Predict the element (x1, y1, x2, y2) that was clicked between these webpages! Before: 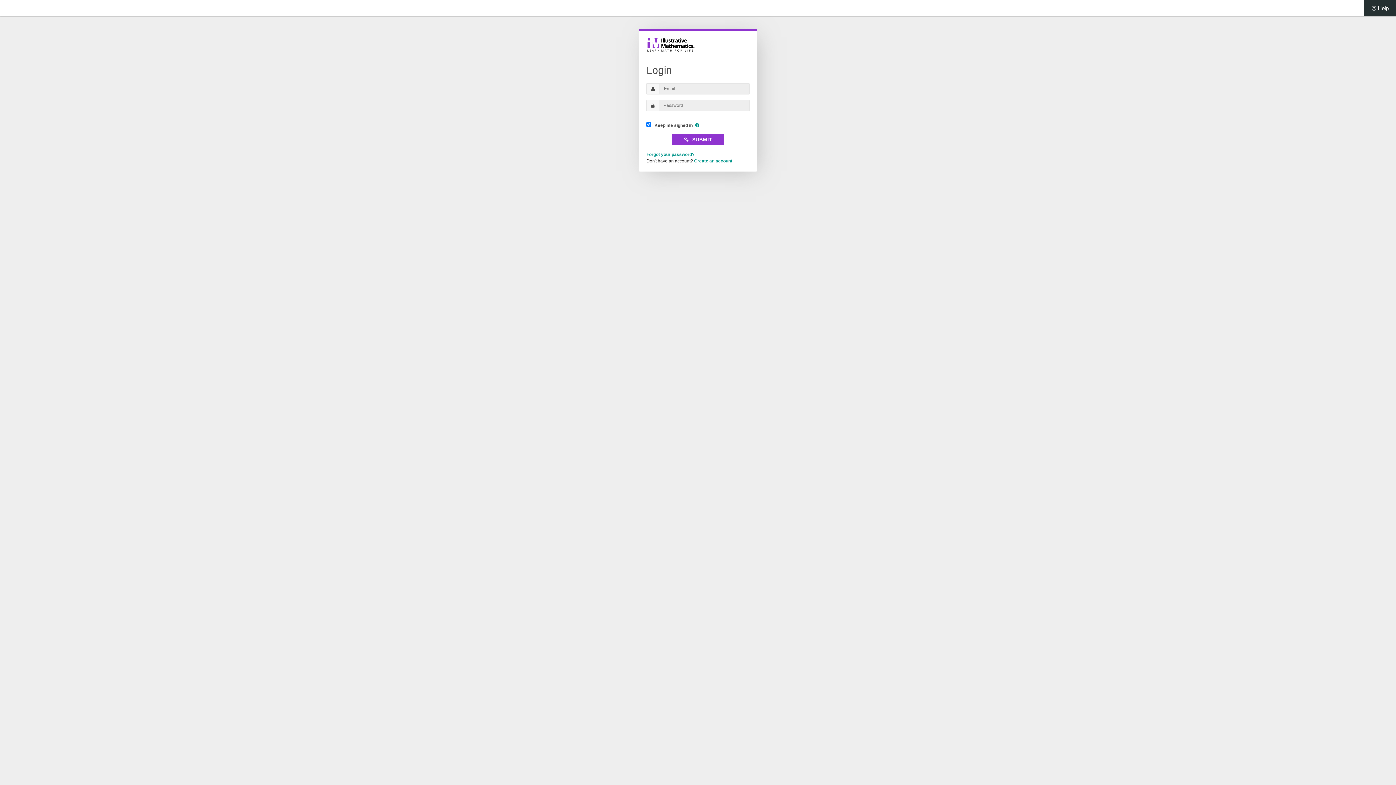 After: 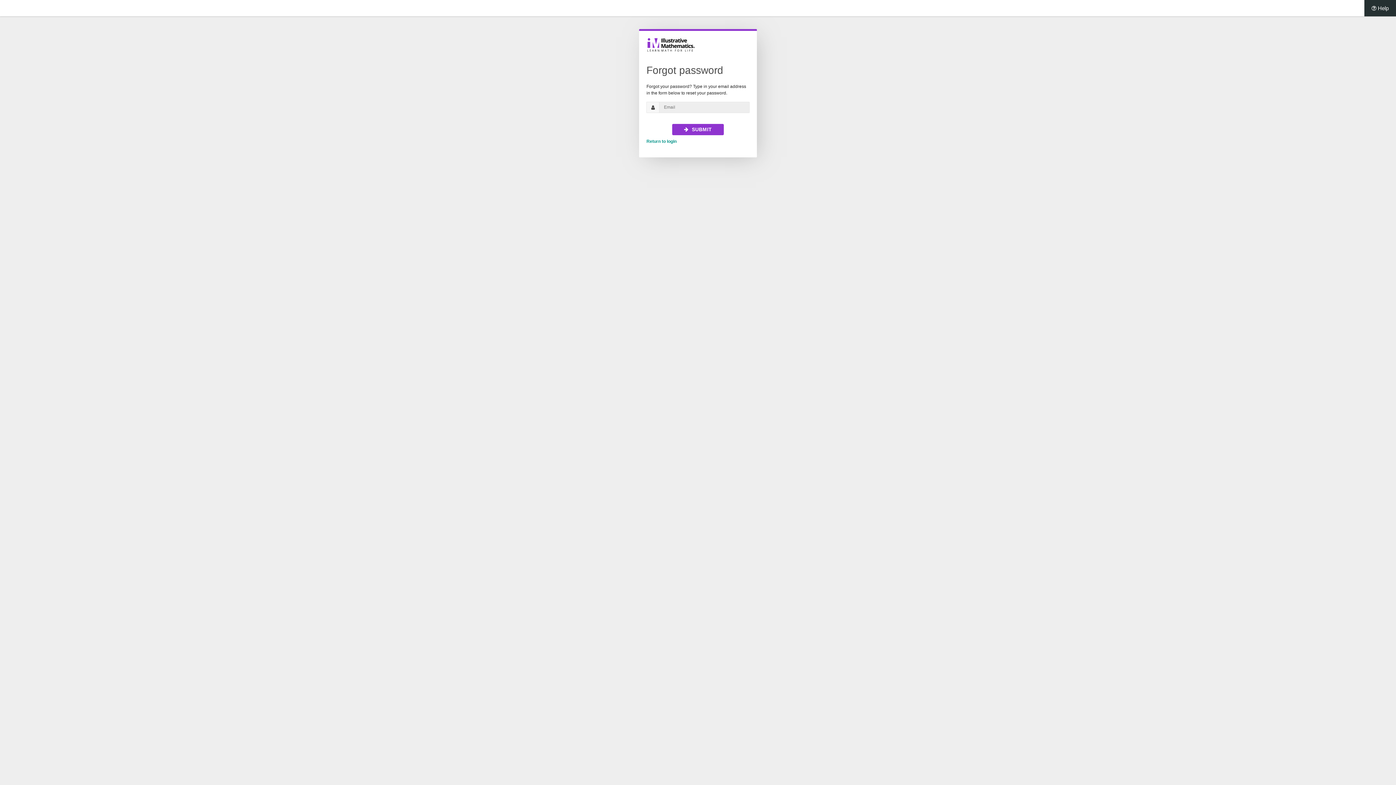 Action: label: Forgot your password? bbox: (646, 152, 694, 157)